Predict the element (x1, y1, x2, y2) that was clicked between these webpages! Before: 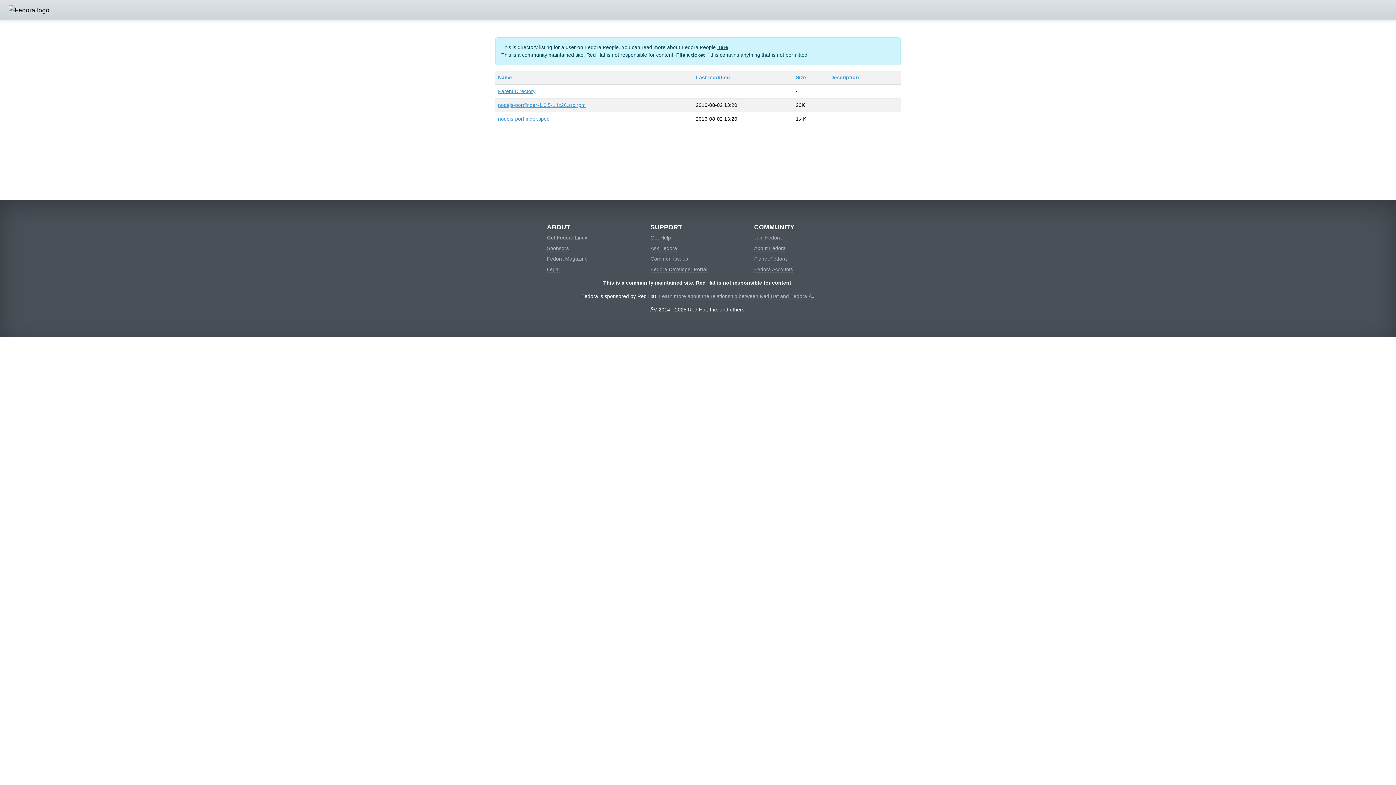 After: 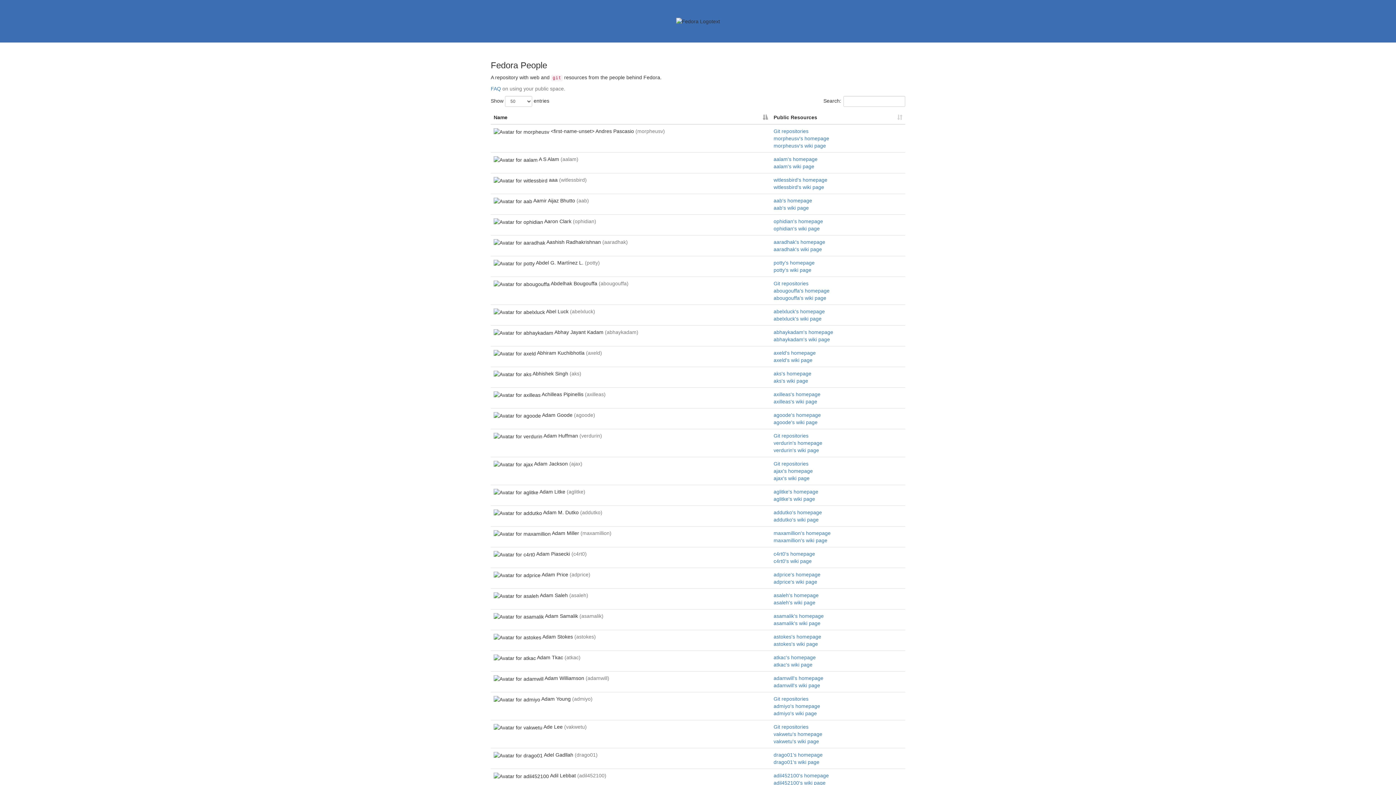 Action: bbox: (8, 2, 49, 16)